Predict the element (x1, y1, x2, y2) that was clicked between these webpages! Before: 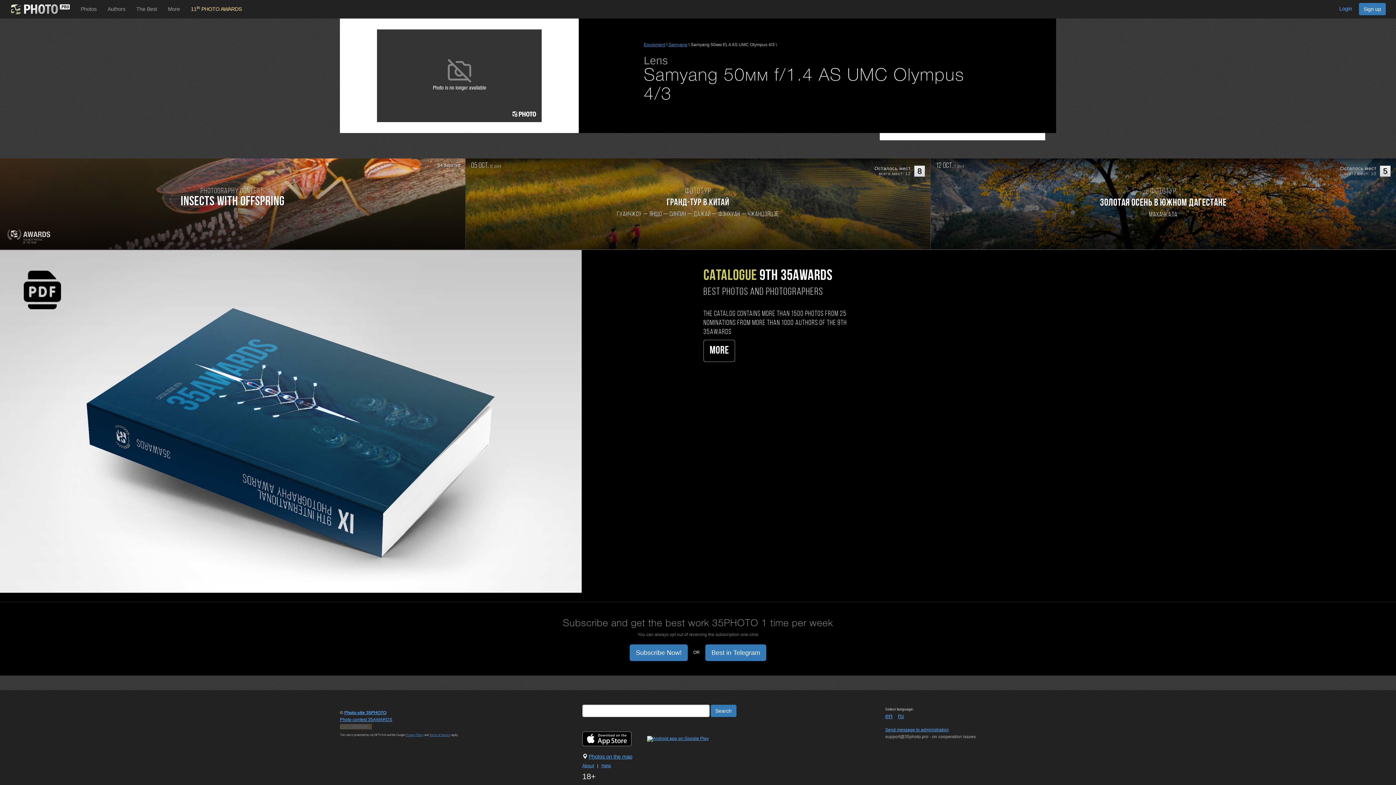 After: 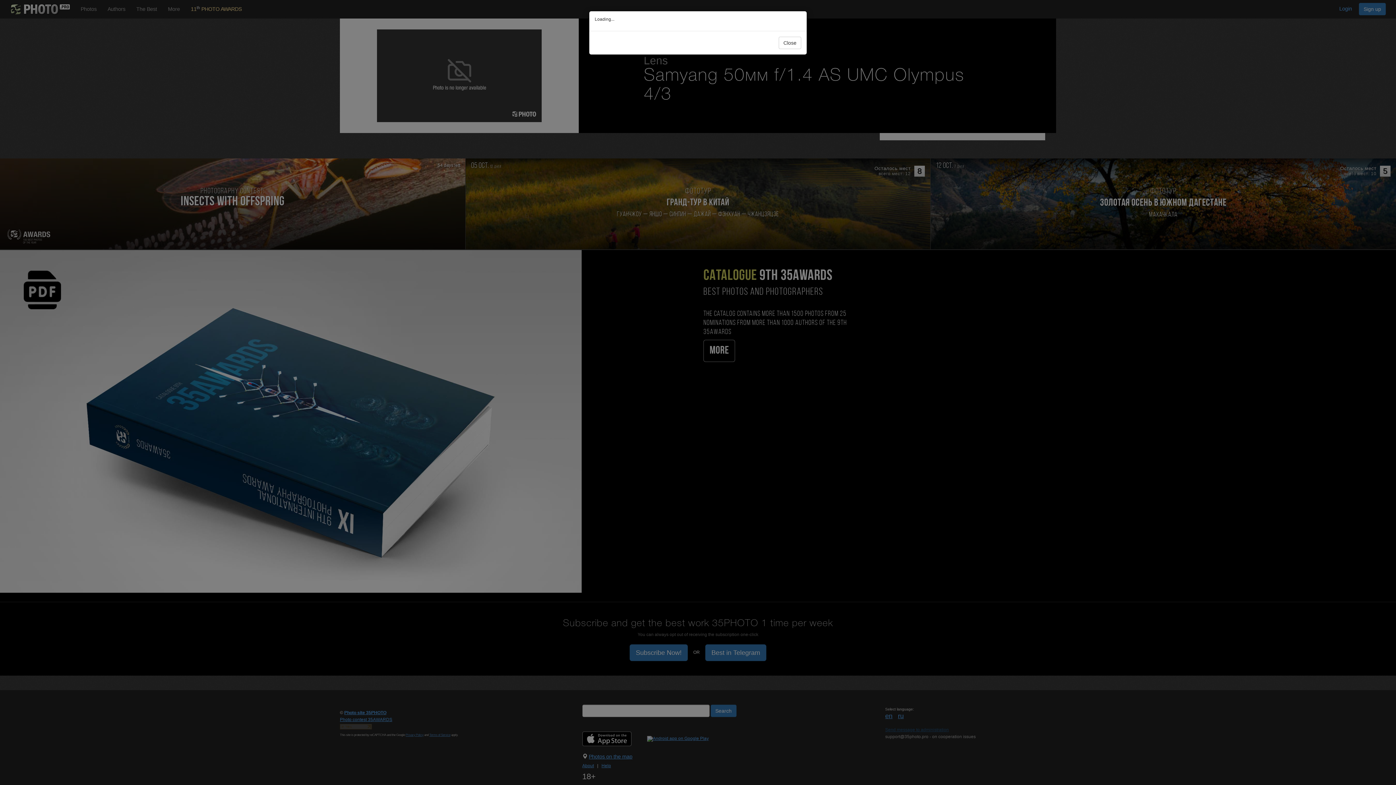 Action: label: Send message to administration bbox: (885, 727, 949, 732)